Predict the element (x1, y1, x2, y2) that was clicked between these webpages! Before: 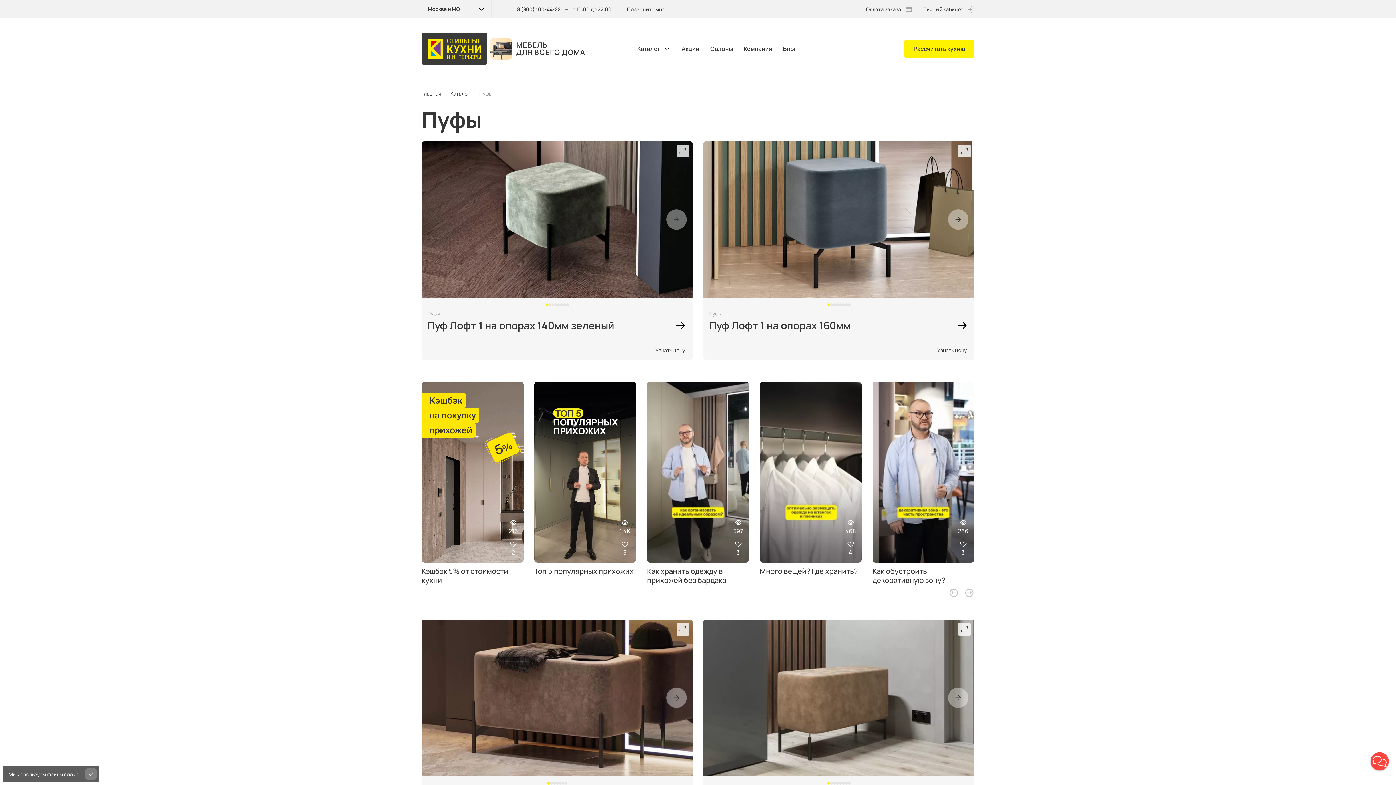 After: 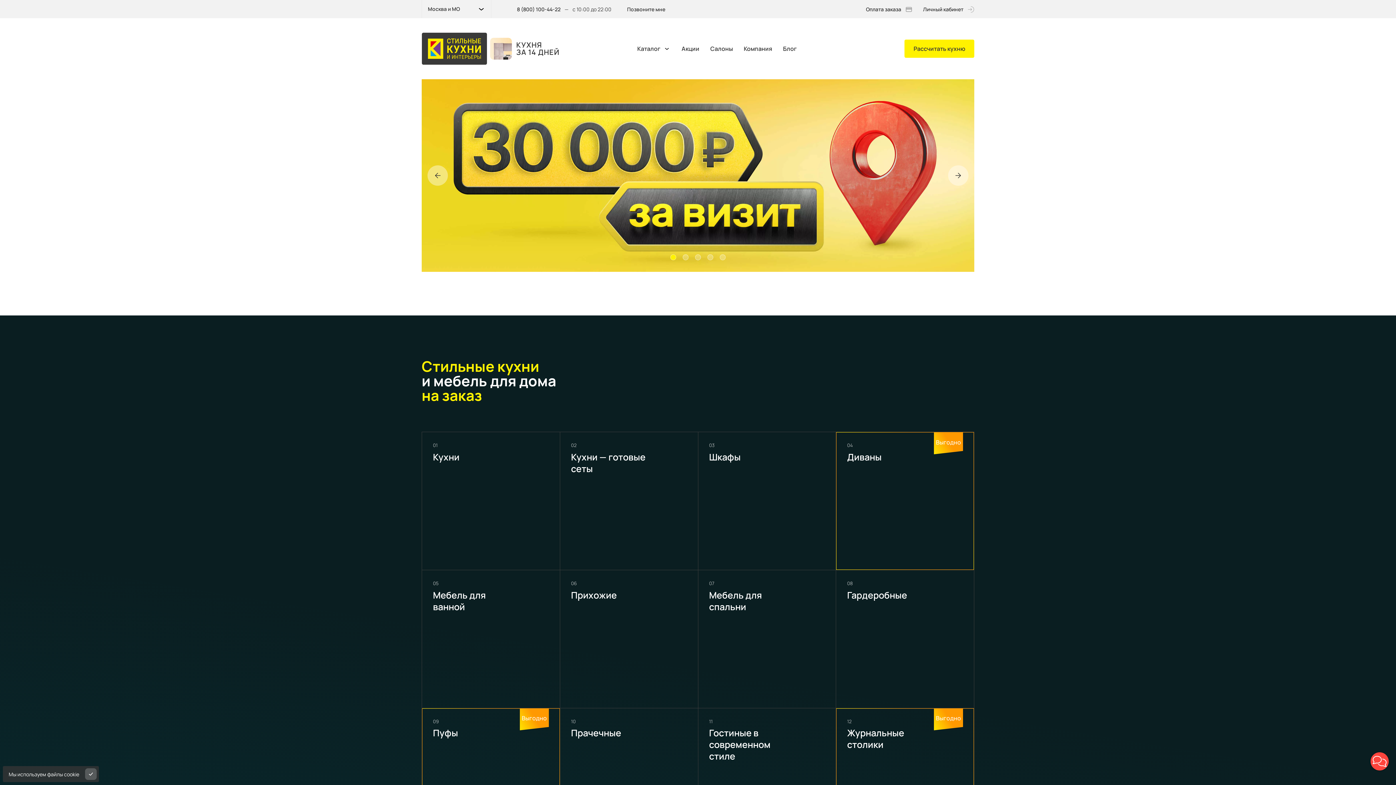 Action: bbox: (421, 90, 441, 97) label: Главная